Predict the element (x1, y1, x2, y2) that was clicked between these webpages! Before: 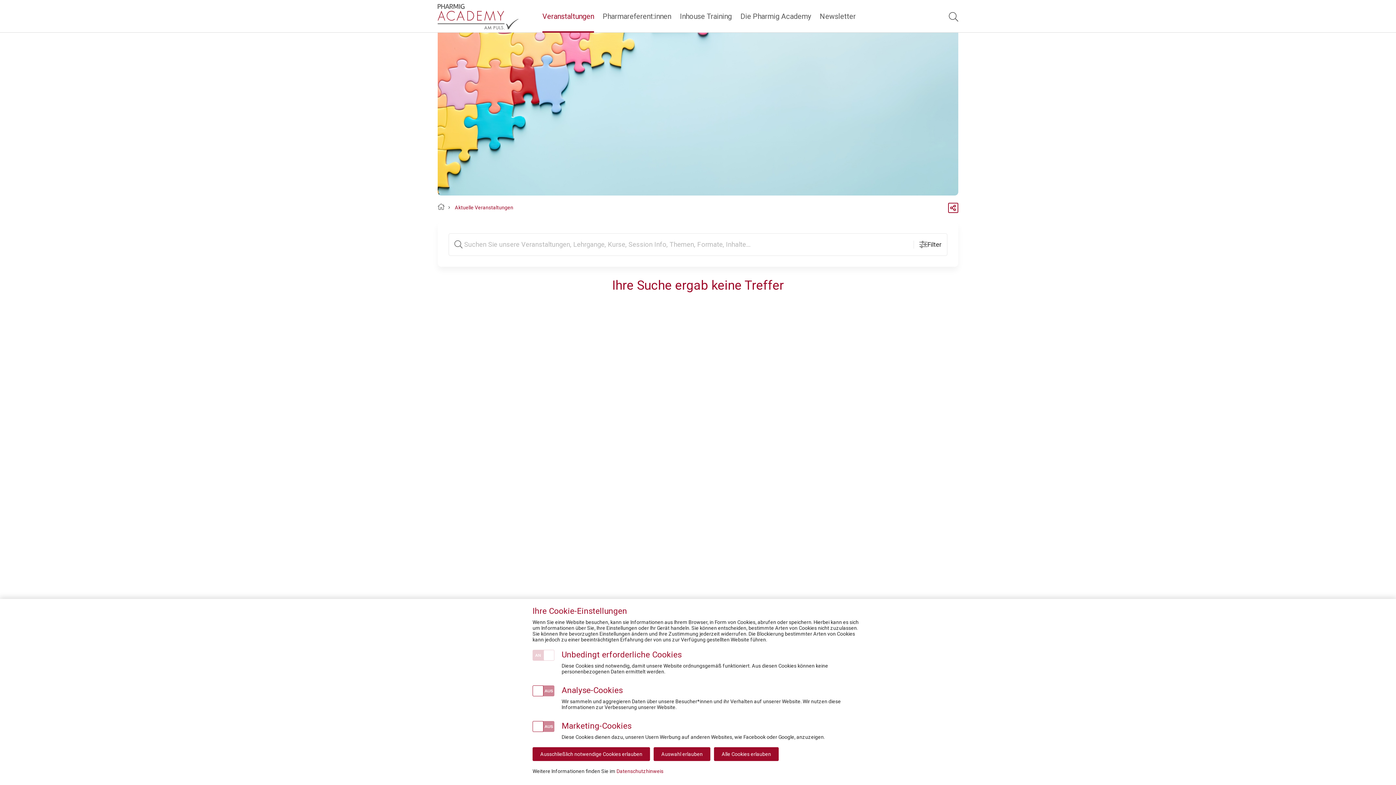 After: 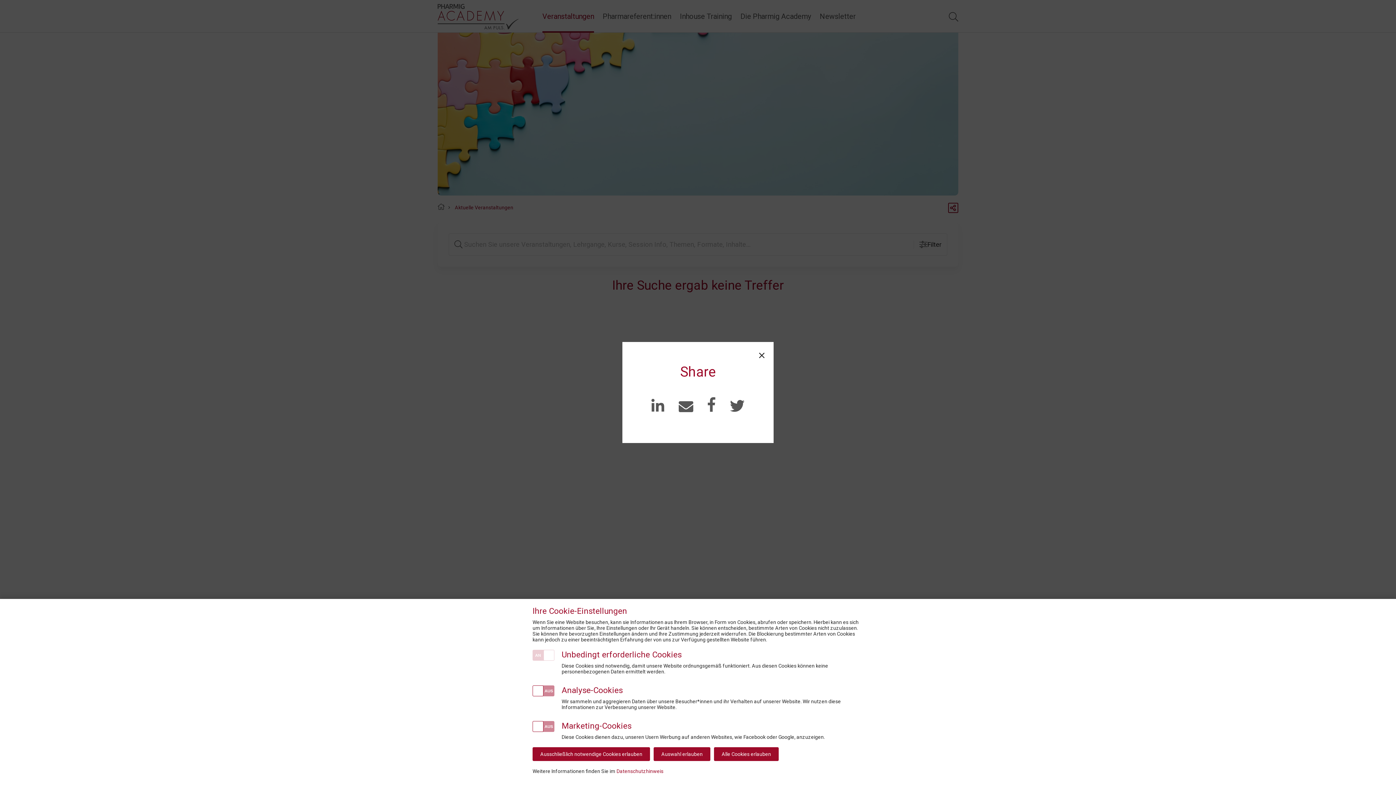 Action: label: Share bbox: (948, 195, 958, 213)